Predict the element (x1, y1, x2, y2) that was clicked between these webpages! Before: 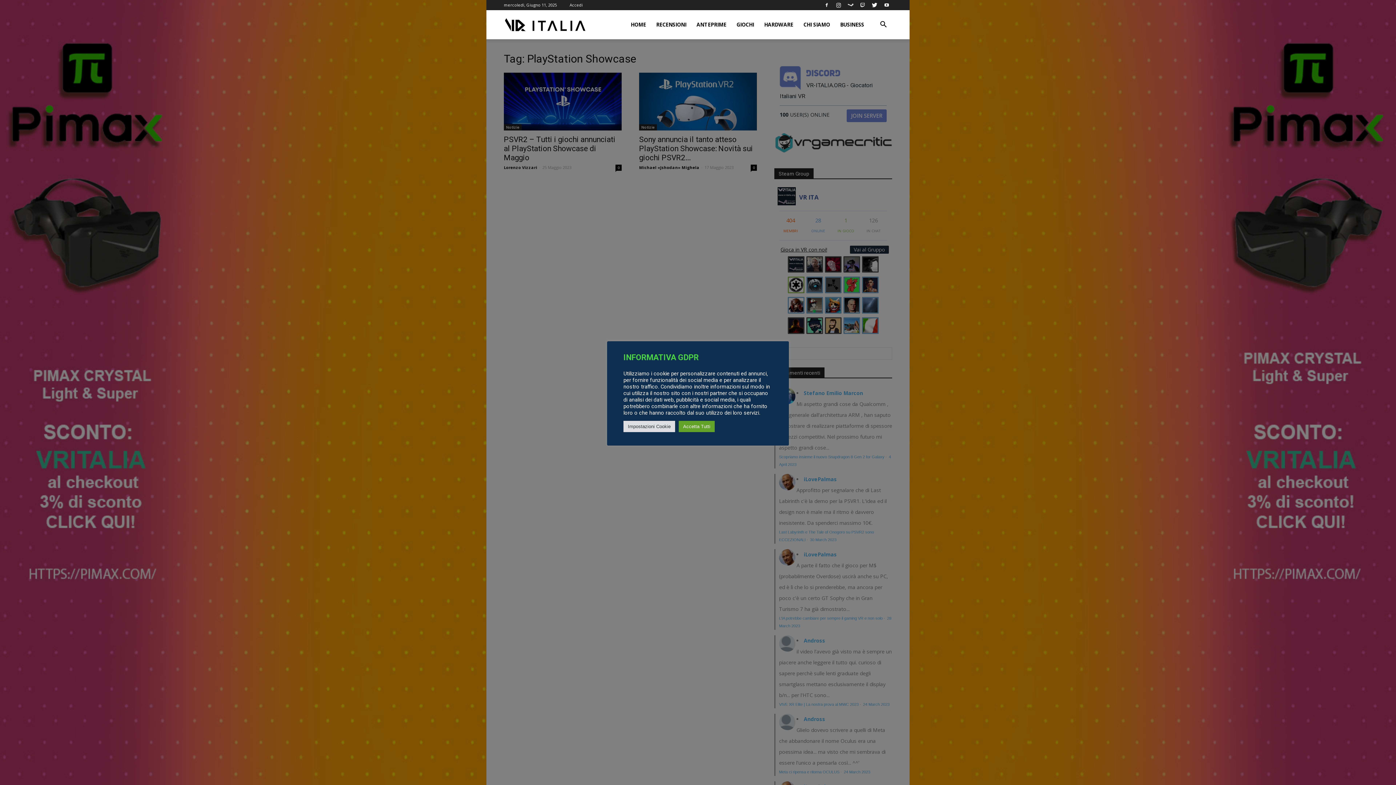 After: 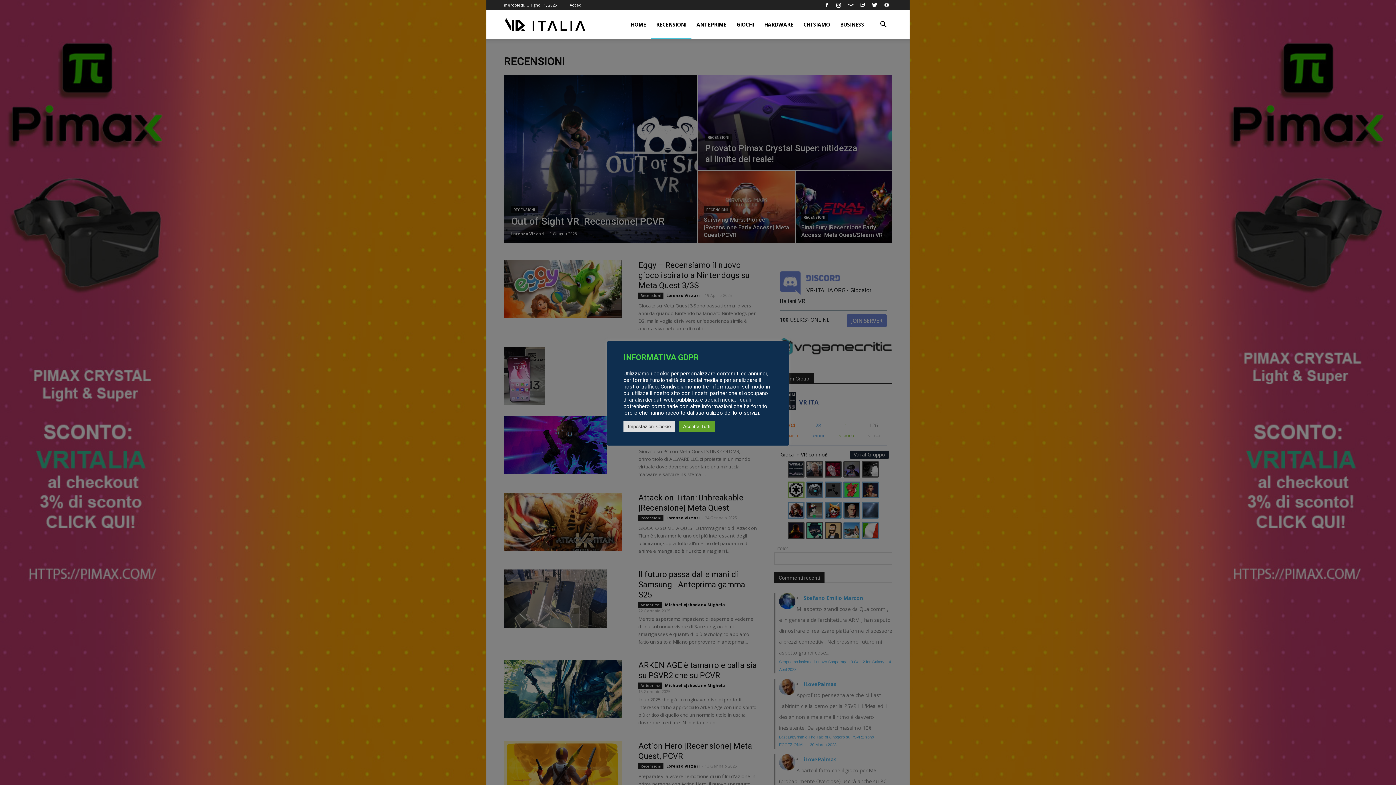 Action: bbox: (651, 10, 691, 39) label: RECENSIONI